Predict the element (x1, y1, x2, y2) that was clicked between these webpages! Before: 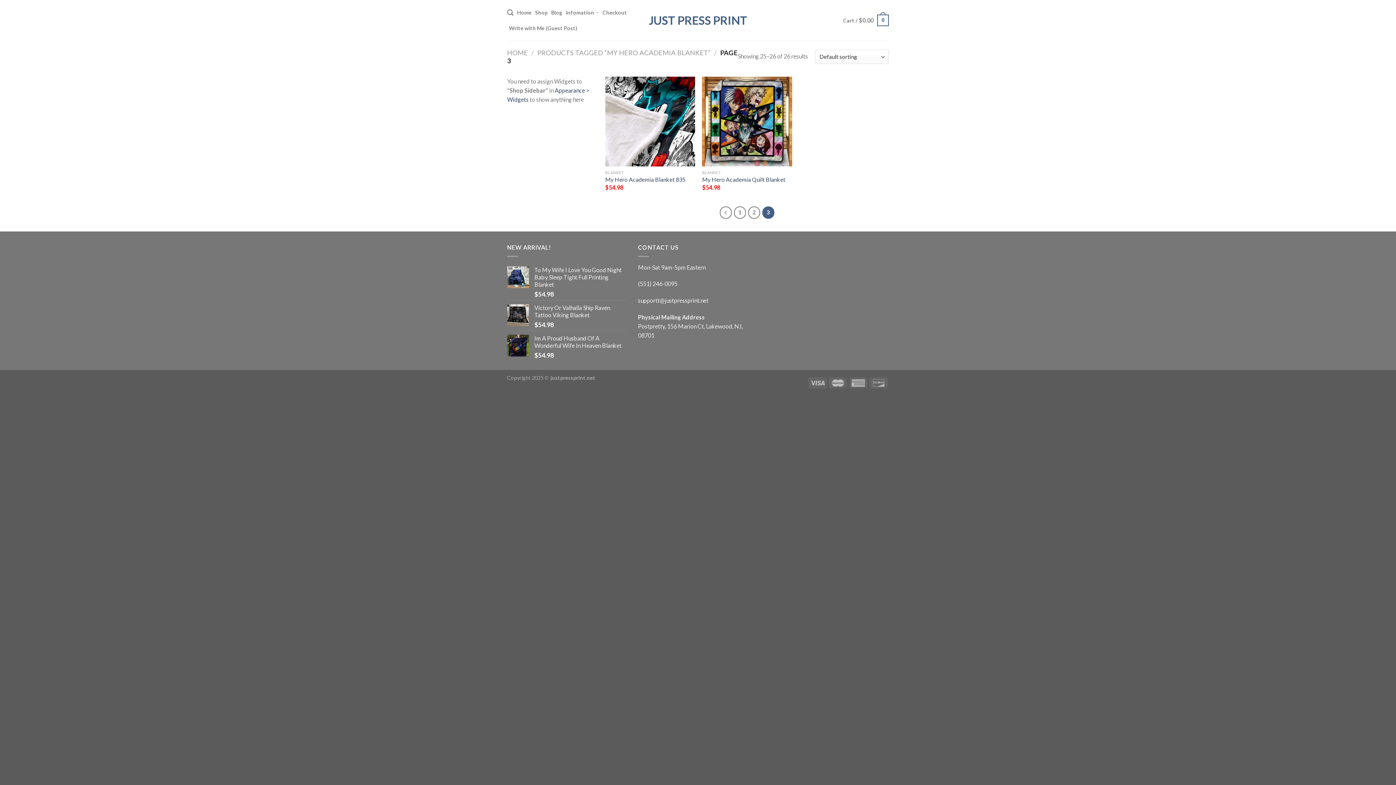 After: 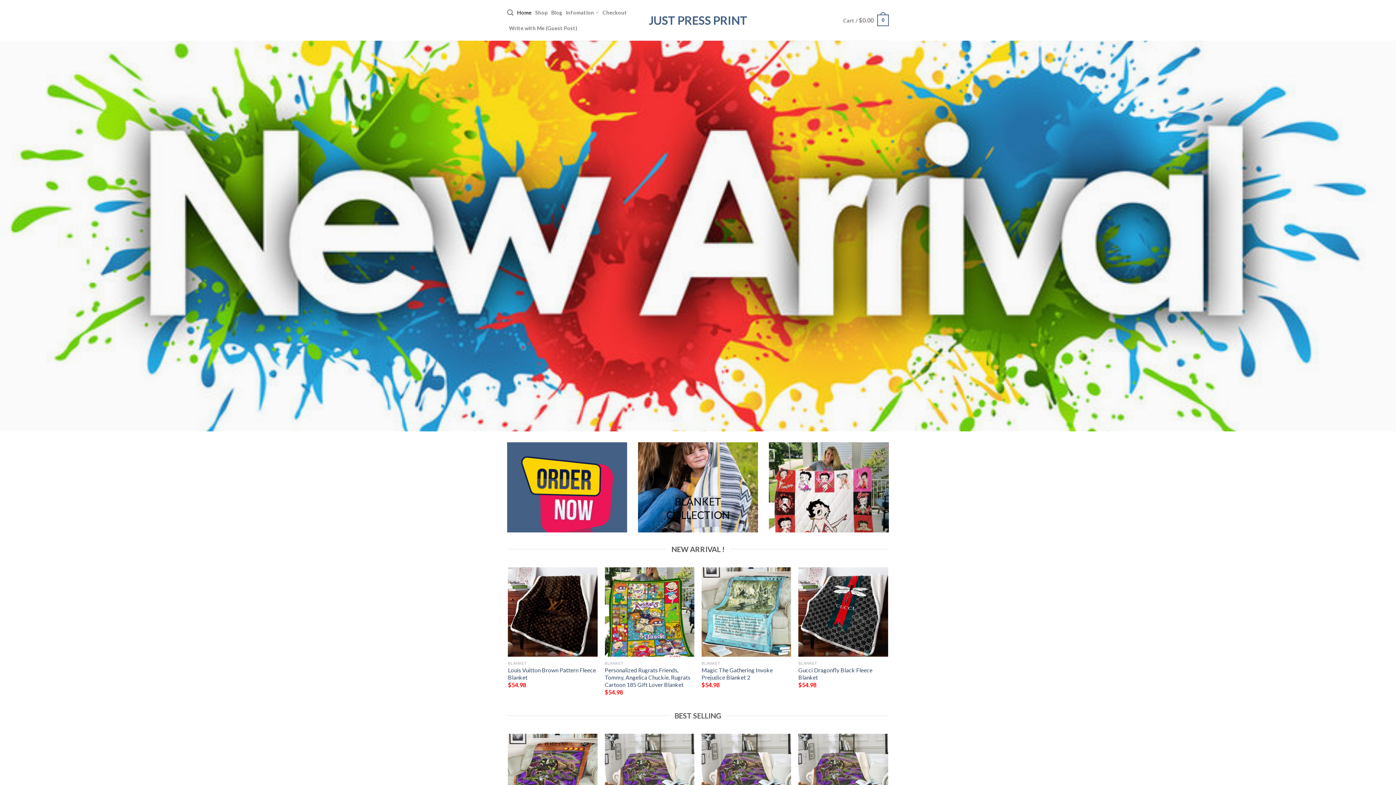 Action: label: Home bbox: (517, 4, 531, 20)